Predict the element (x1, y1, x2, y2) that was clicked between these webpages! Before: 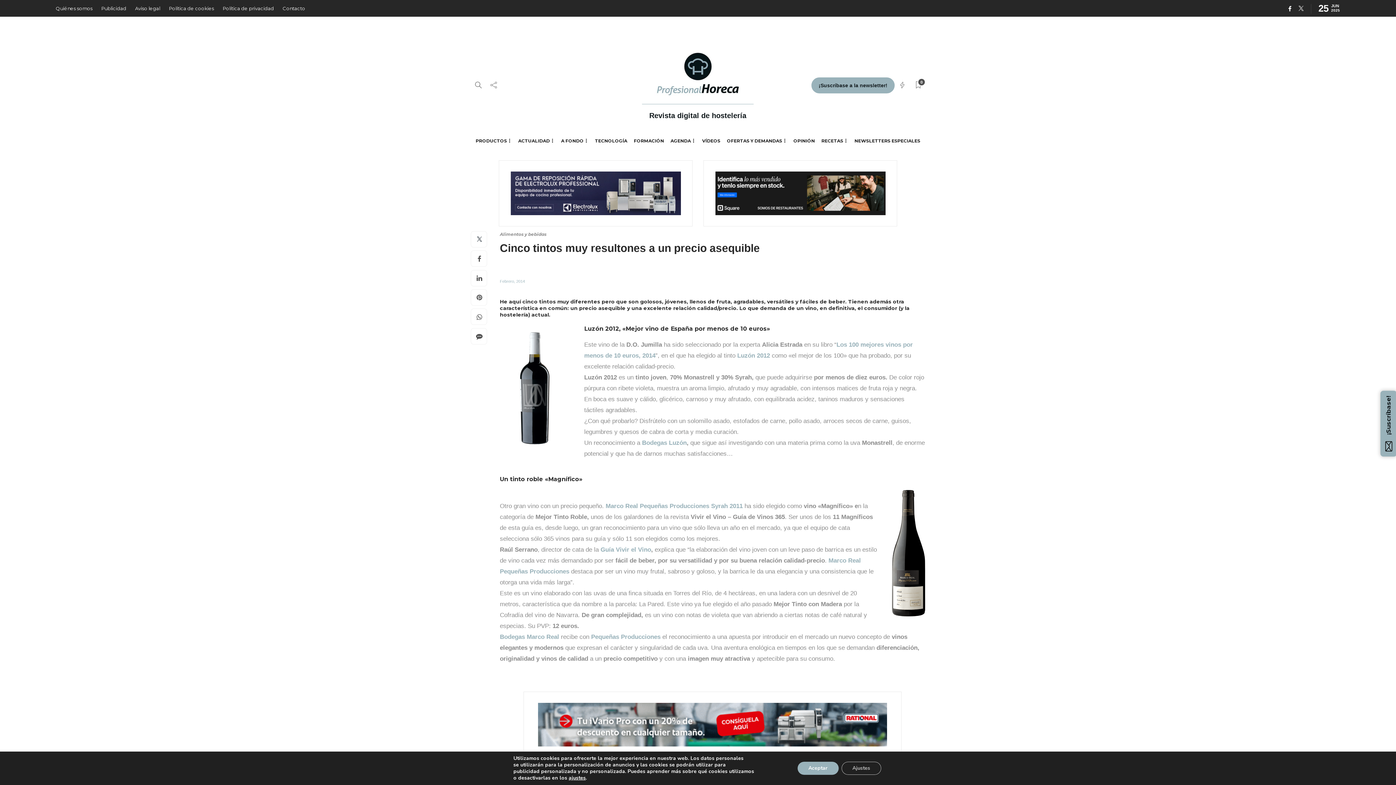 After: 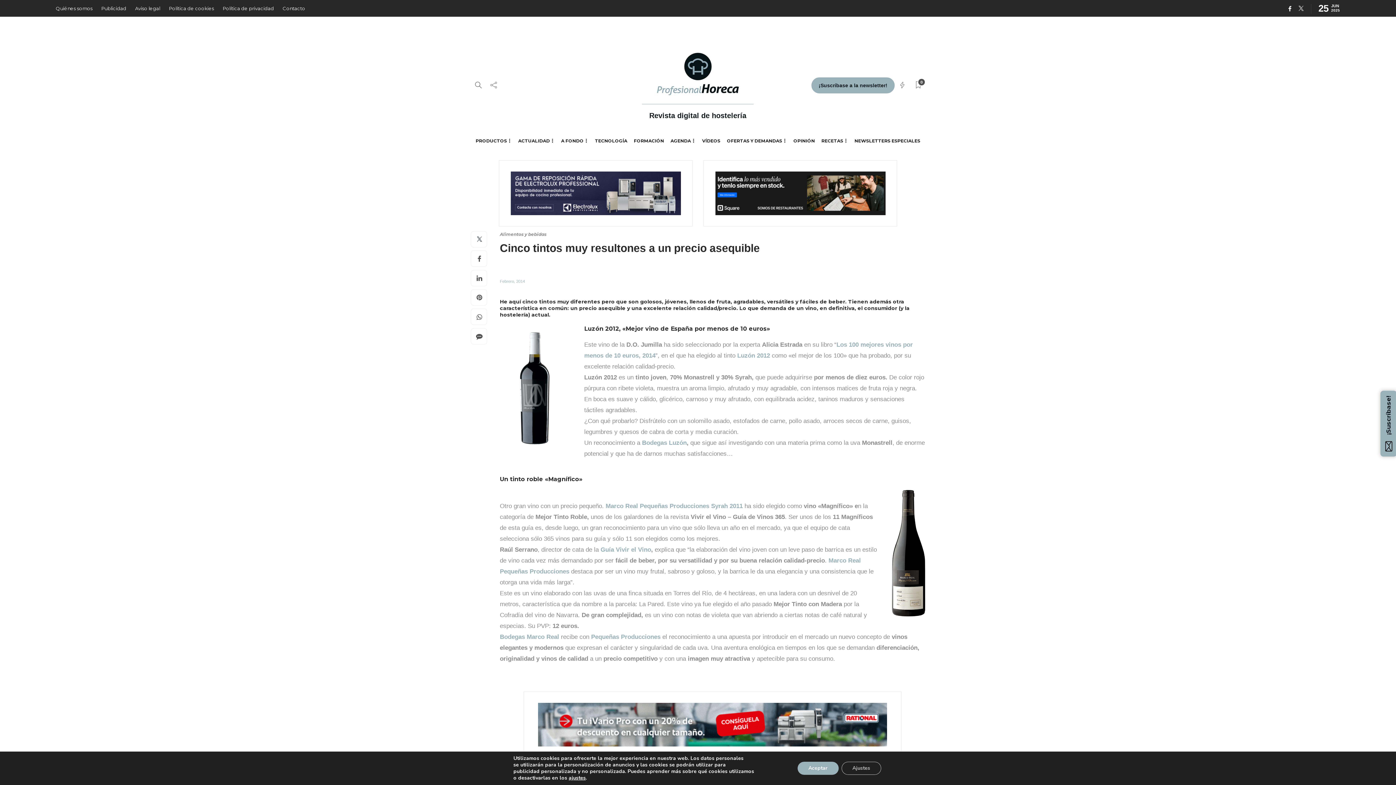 Action: bbox: (714, 171, 886, 215)